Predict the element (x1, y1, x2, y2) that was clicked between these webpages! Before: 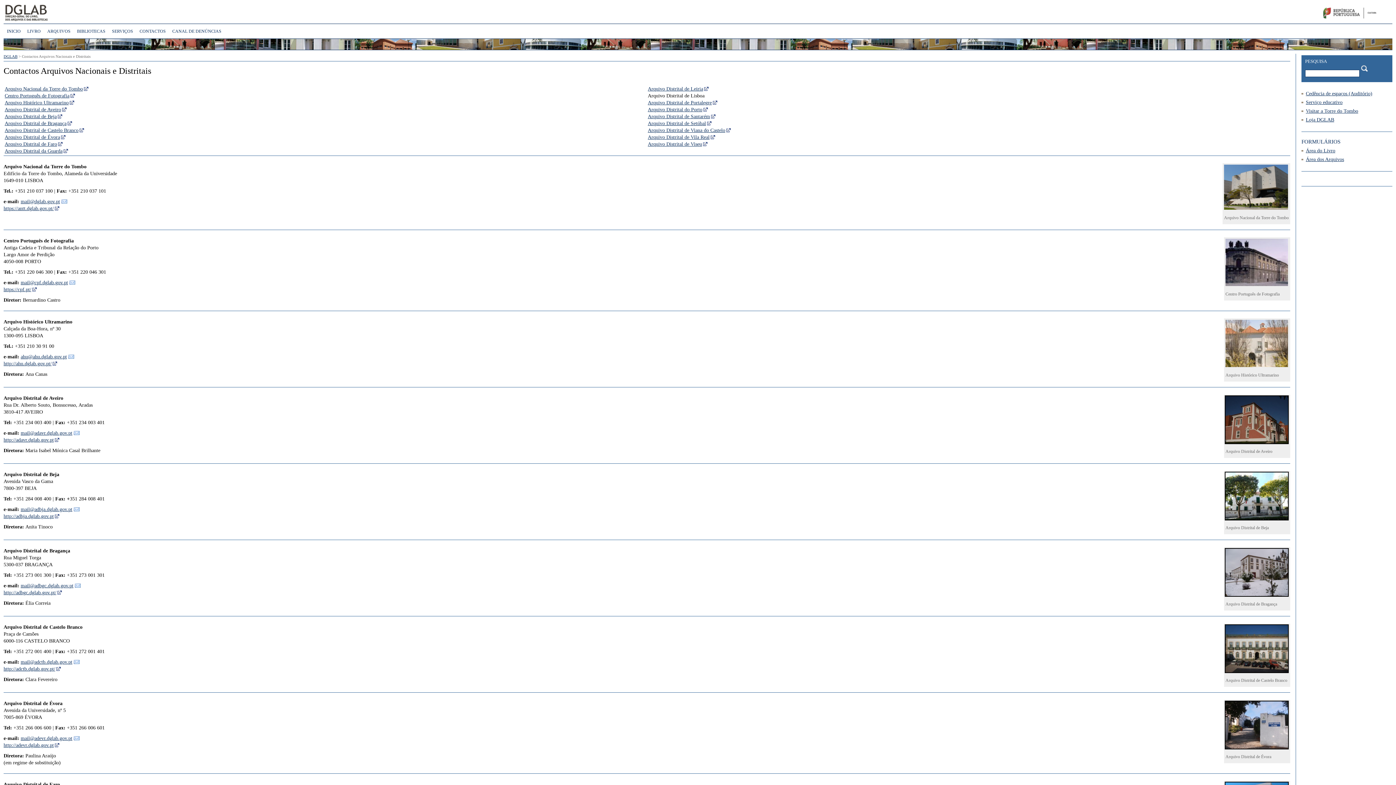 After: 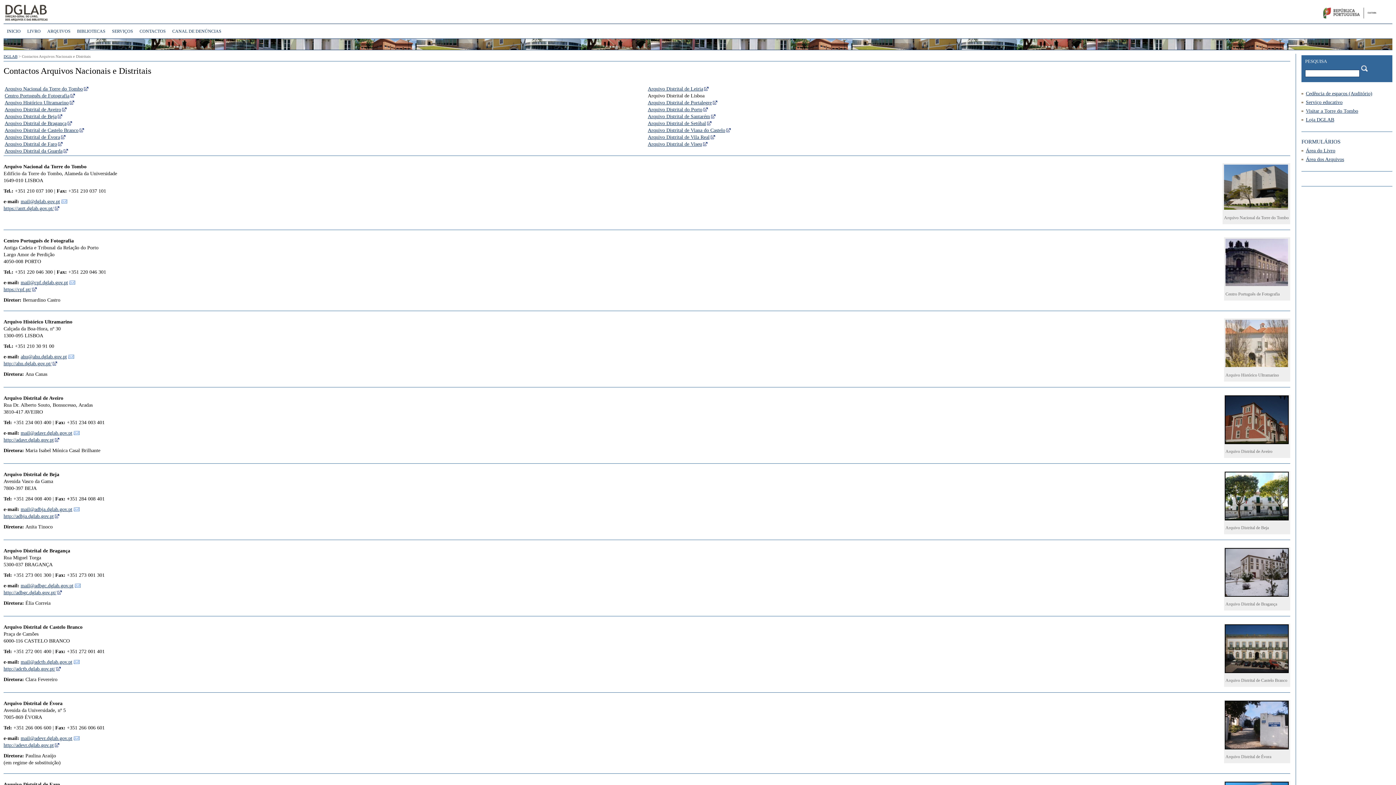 Action: label: Arquivo Distrital de Faro bbox: (4, 139, 62, 148)